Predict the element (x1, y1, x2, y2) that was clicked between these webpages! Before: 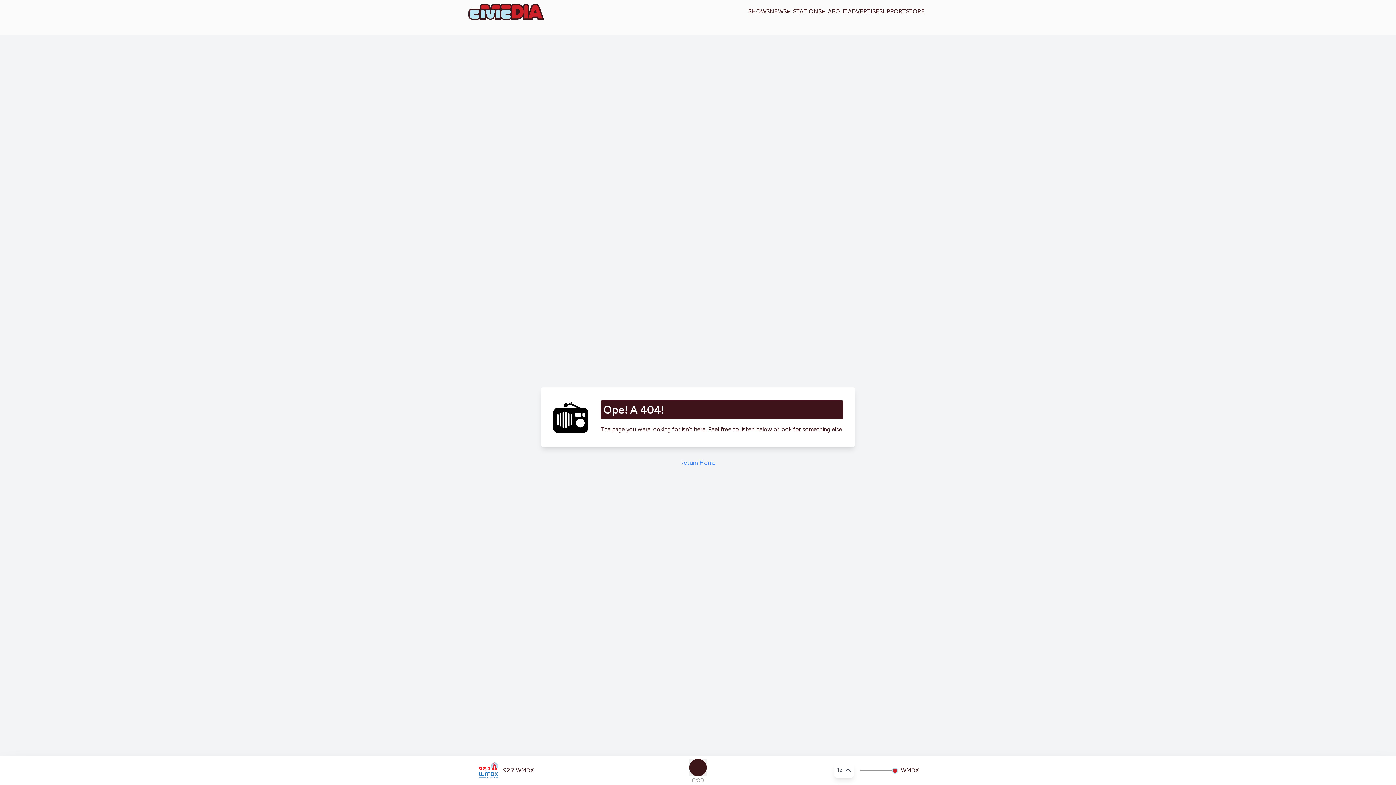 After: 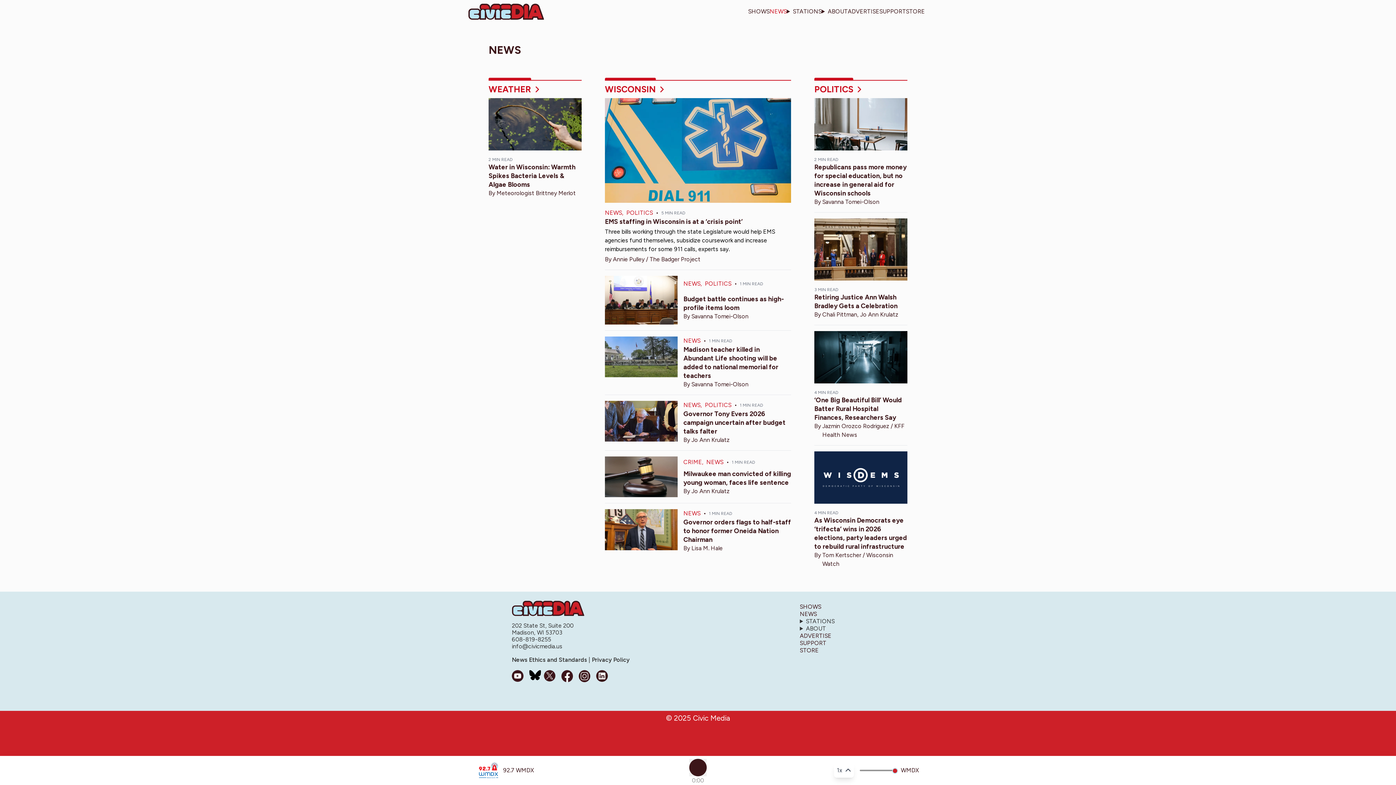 Action: bbox: (769, 8, 786, 15) label: NEWS